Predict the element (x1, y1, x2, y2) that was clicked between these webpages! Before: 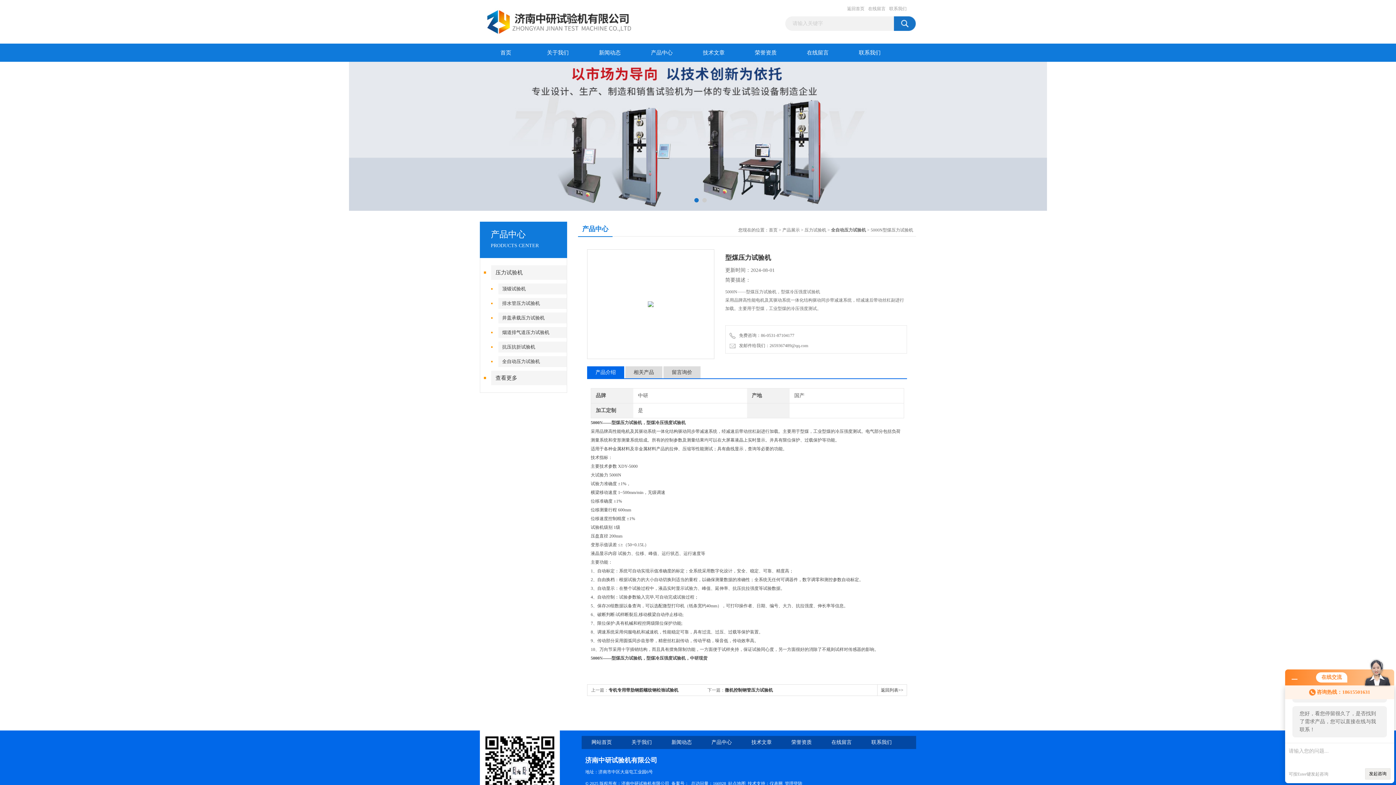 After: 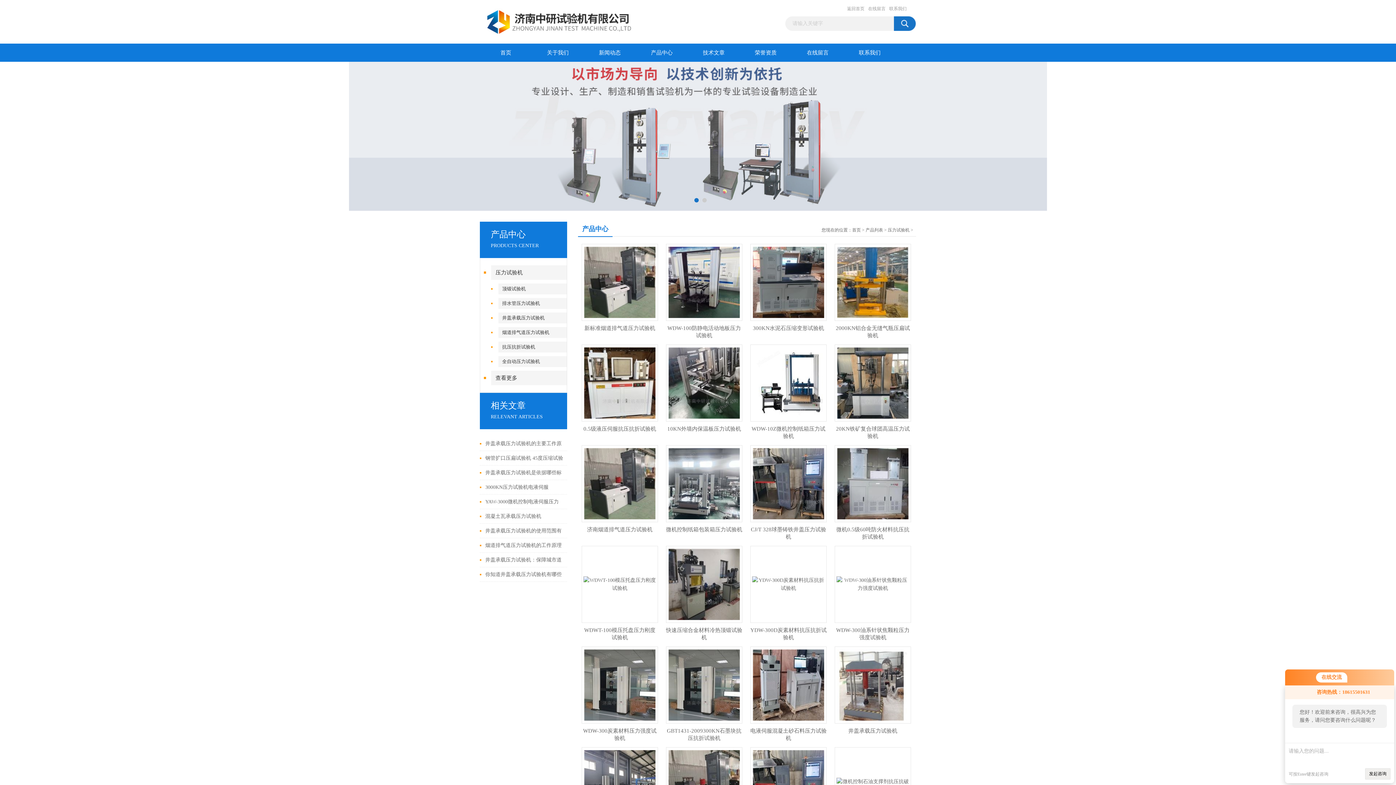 Action: bbox: (804, 227, 826, 232) label: 压力试验机